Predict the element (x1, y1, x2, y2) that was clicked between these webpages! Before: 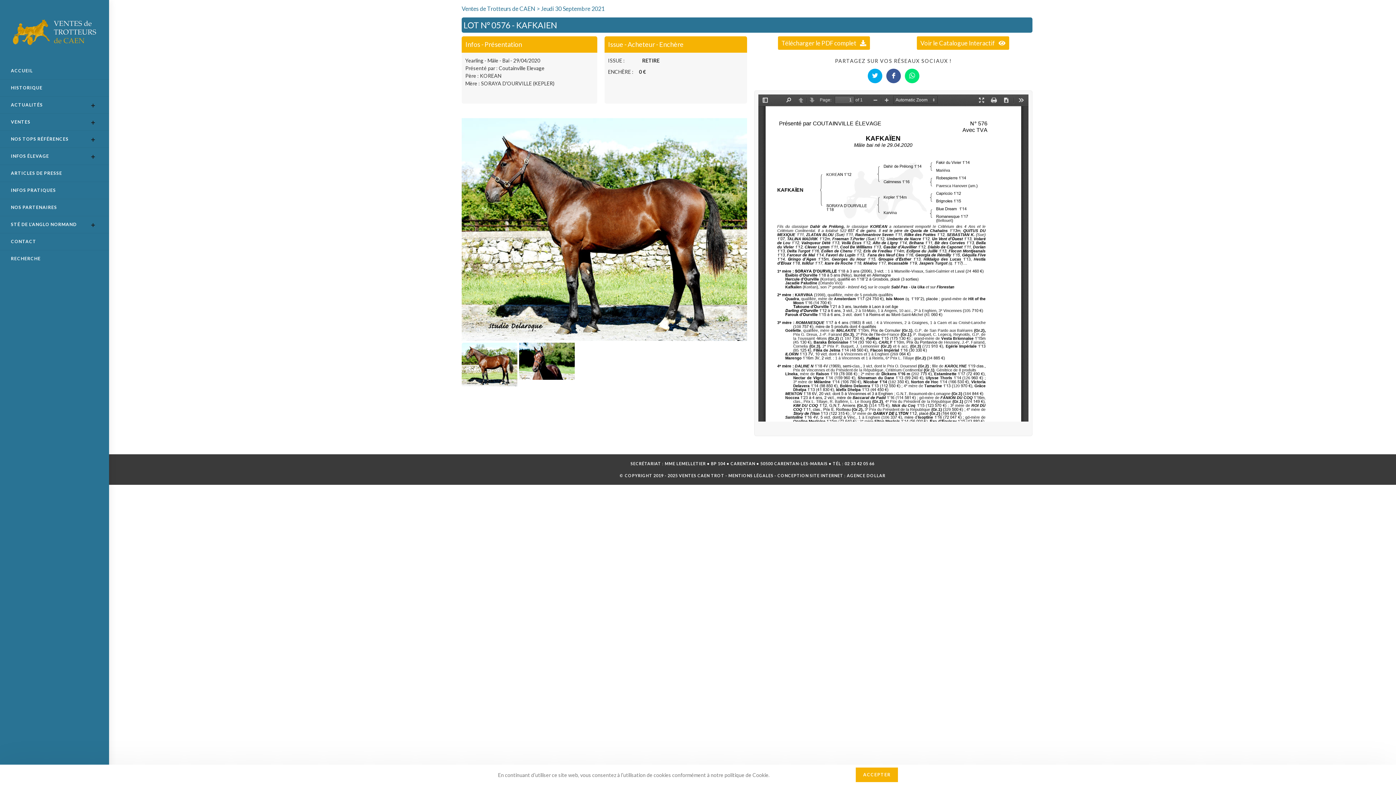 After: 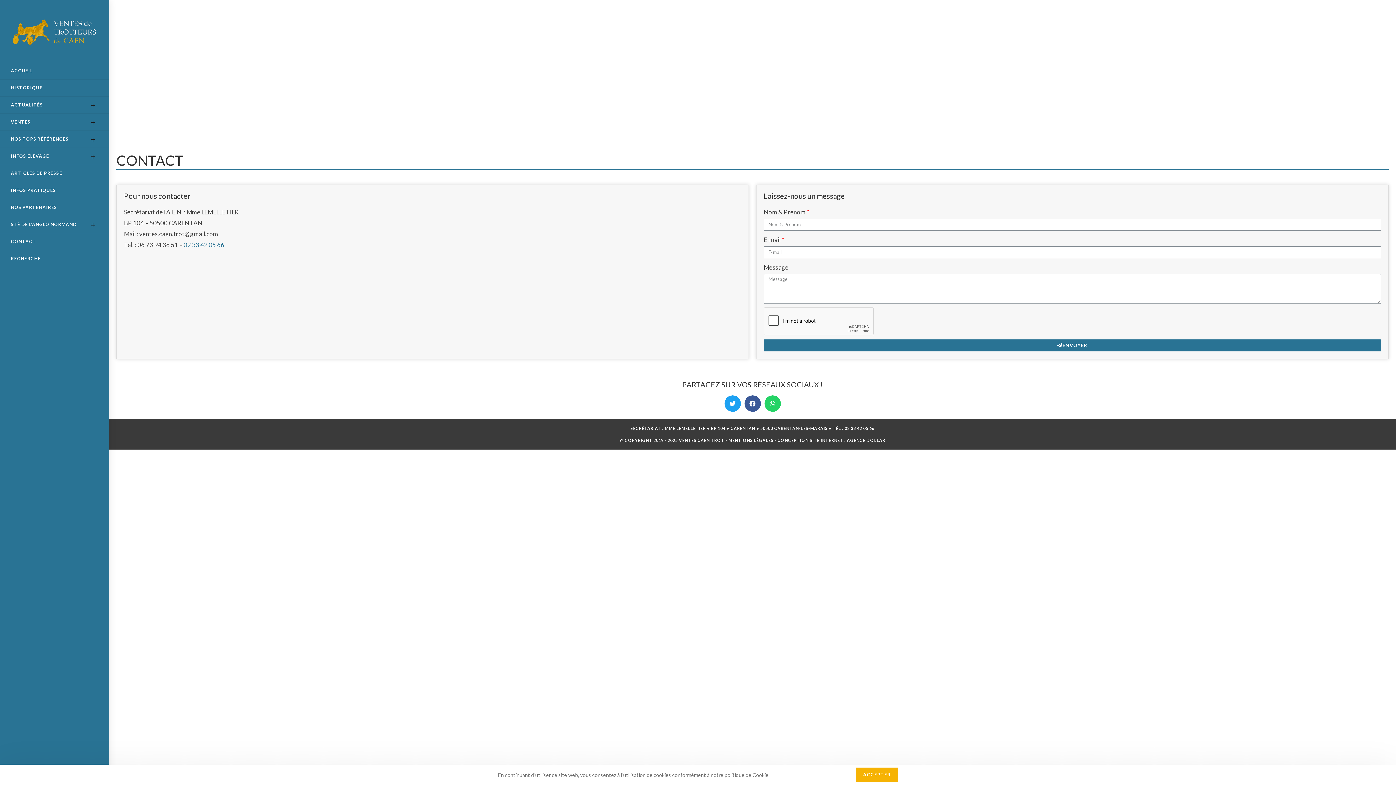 Action: bbox: (0, 233, 109, 250) label: CONTACT